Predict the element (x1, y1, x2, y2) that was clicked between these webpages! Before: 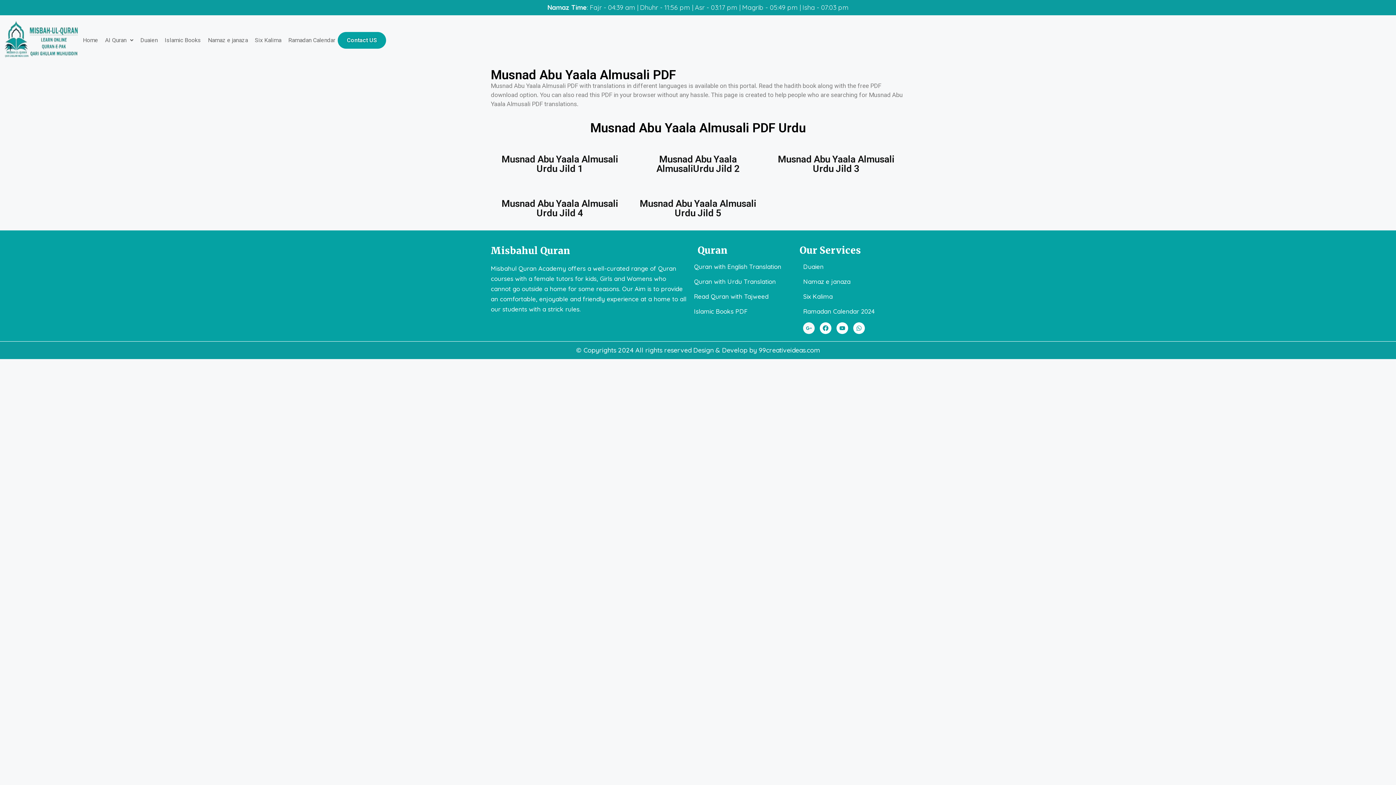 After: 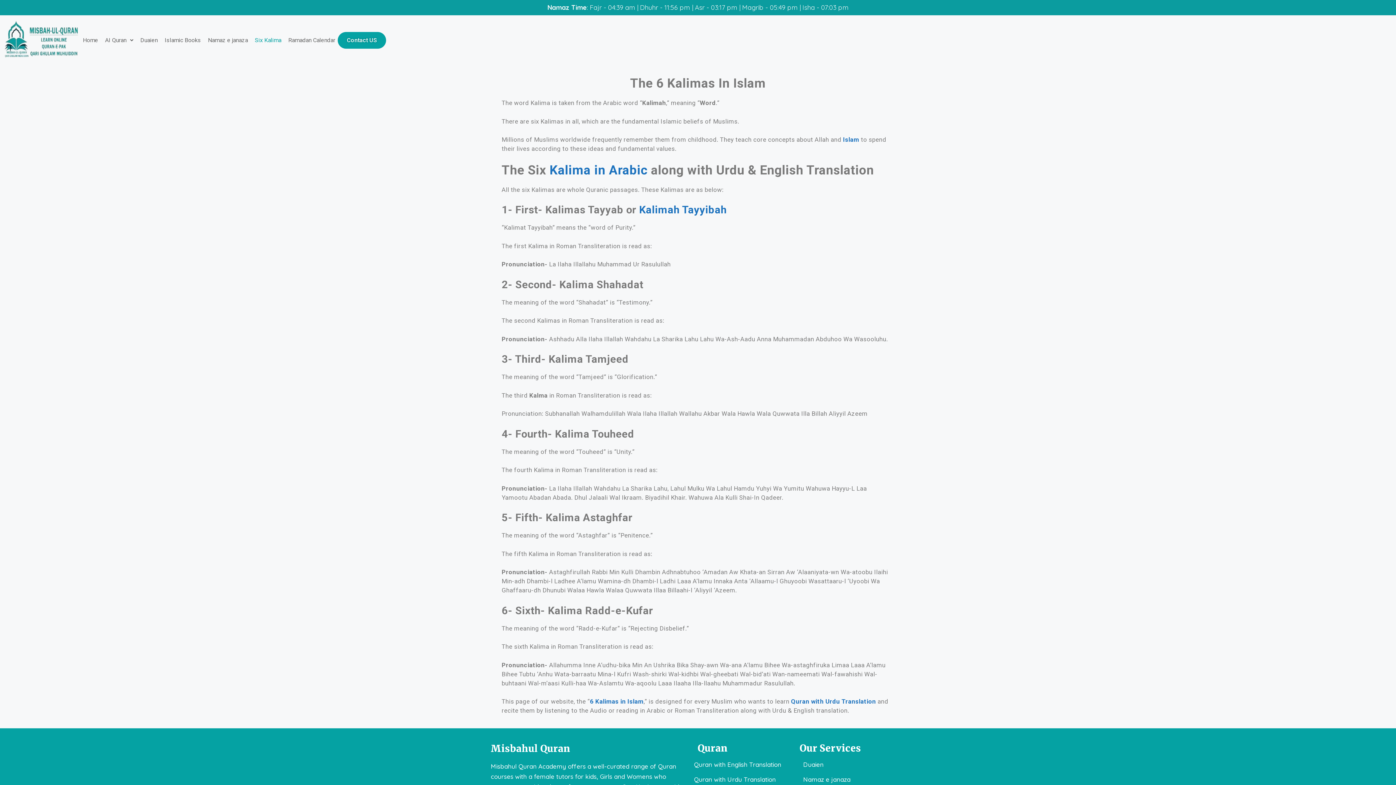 Action: label: Six Kalima bbox: (799, 288, 901, 303)